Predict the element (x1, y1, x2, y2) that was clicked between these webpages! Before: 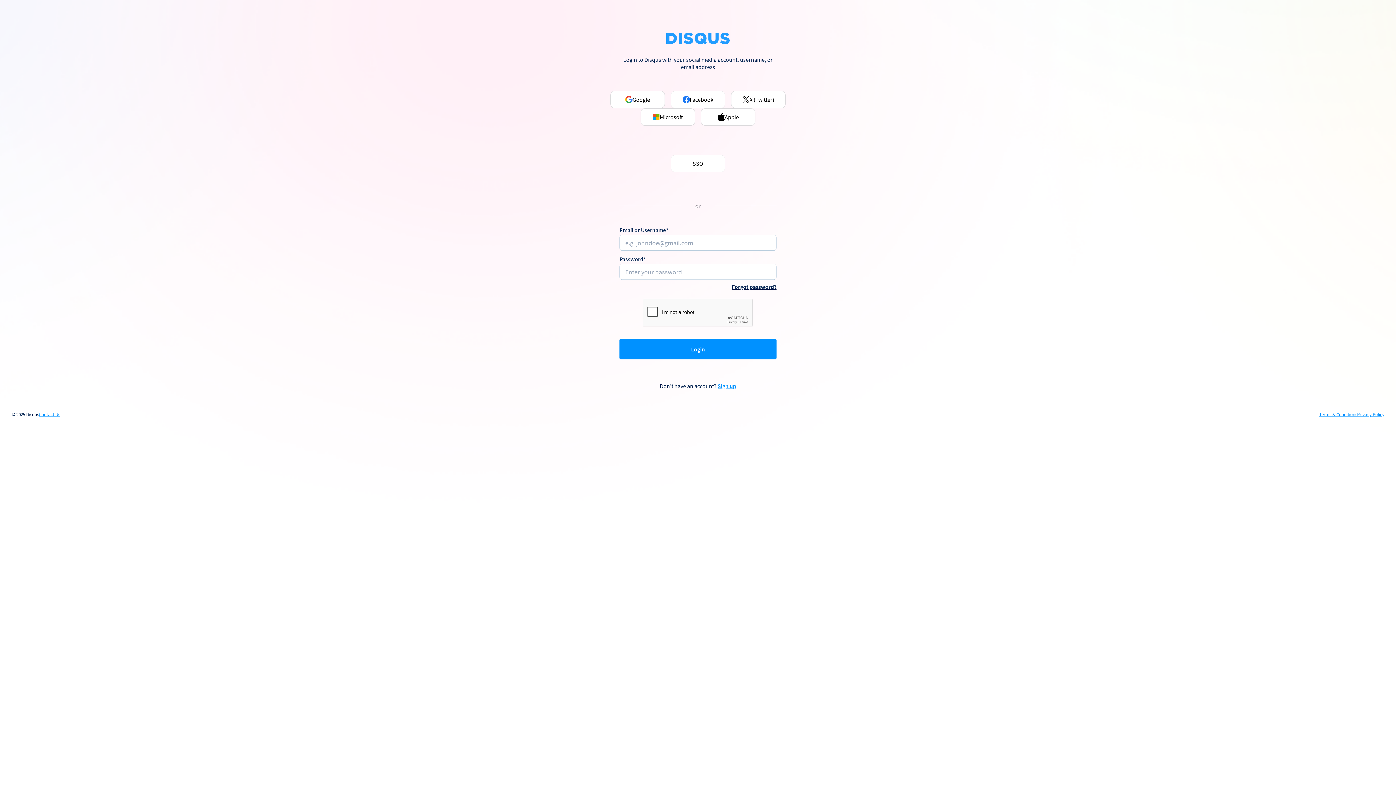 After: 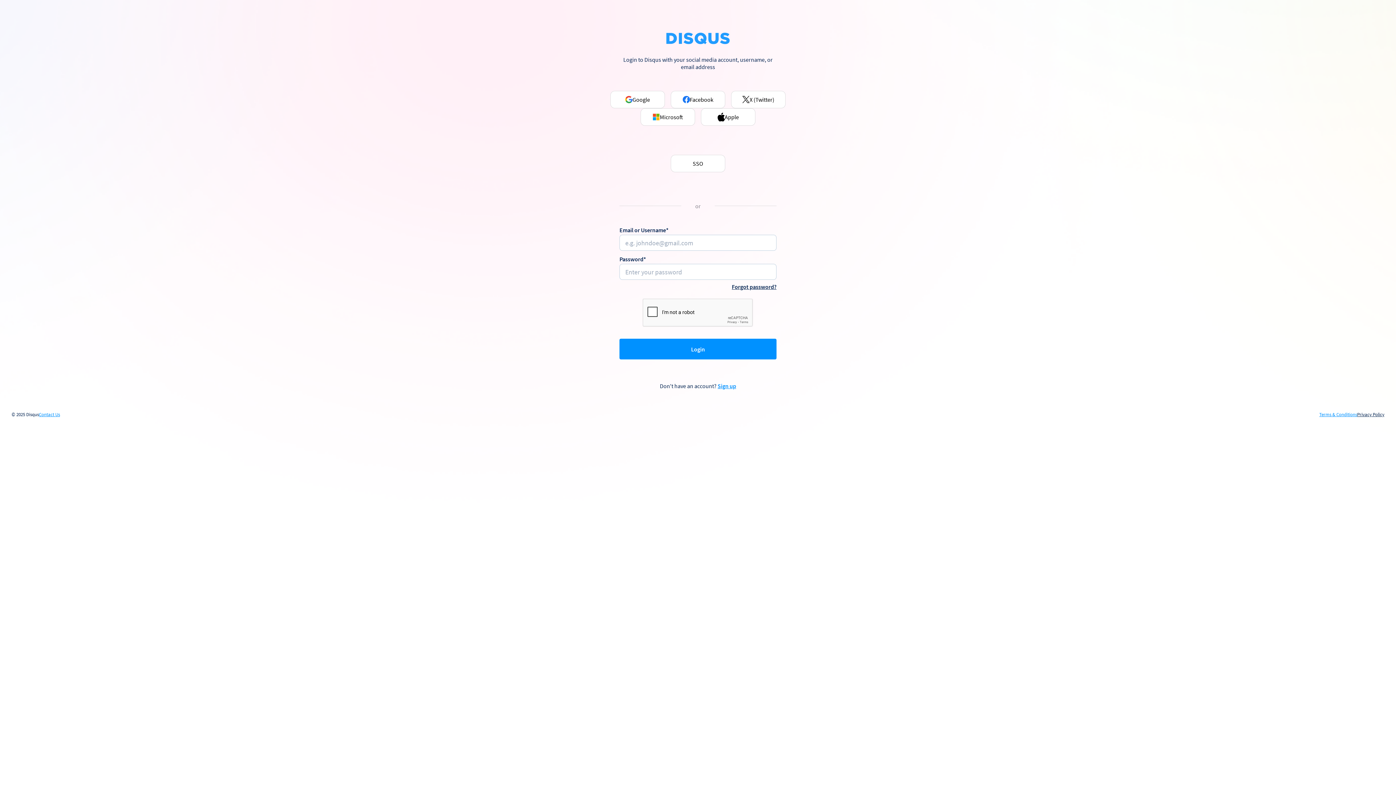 Action: label: Privacy Policy bbox: (1357, 412, 1384, 417)